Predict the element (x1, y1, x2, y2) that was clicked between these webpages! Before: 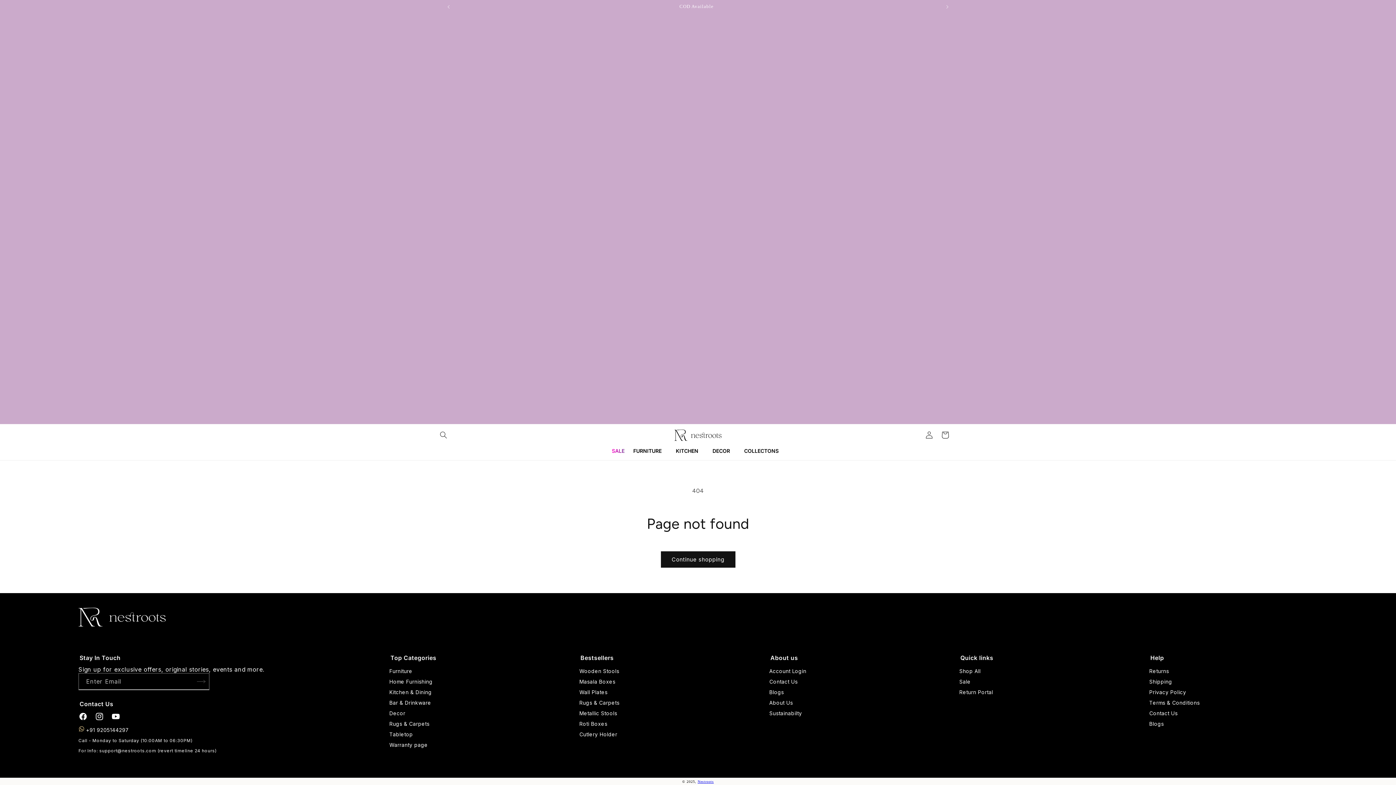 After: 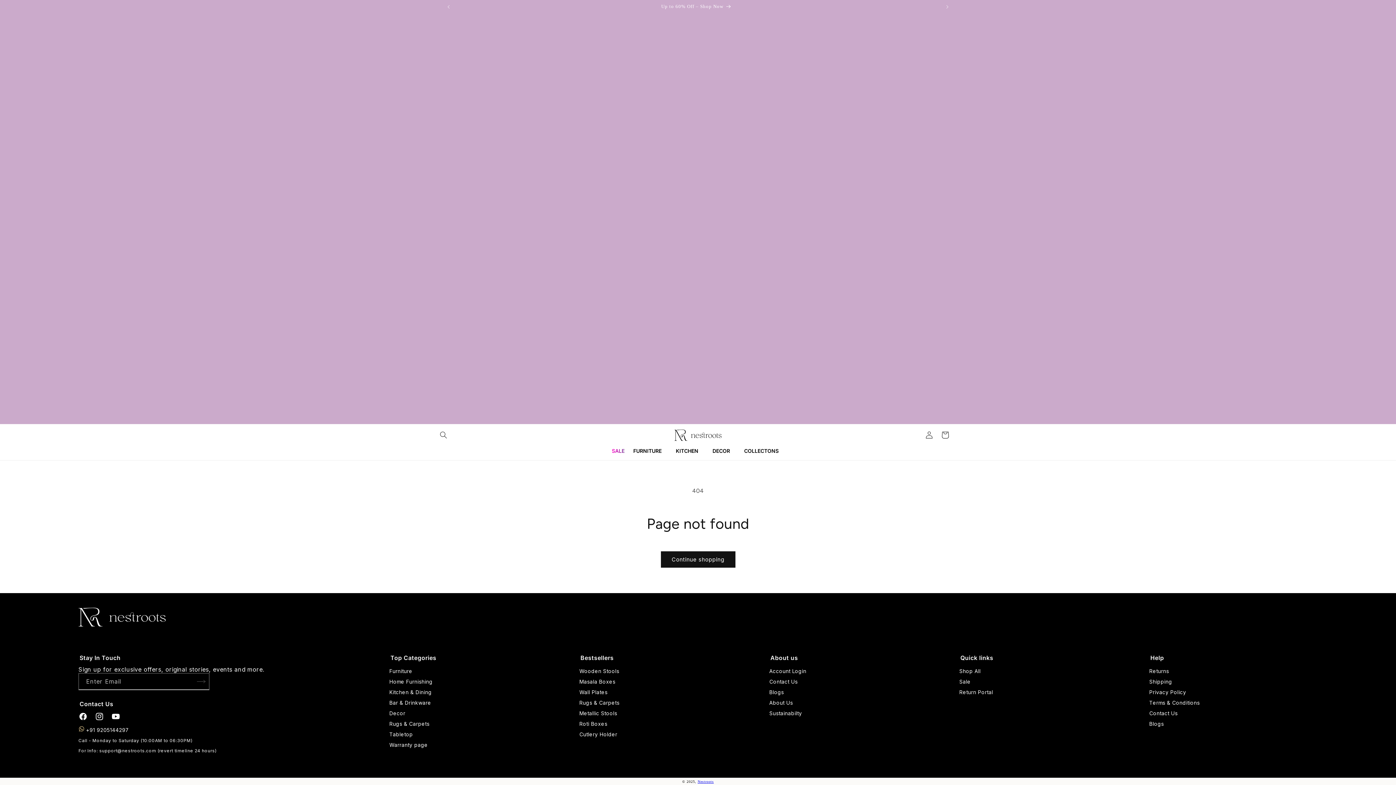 Action: label: COLLECTONS bbox: (740, 443, 788, 458)